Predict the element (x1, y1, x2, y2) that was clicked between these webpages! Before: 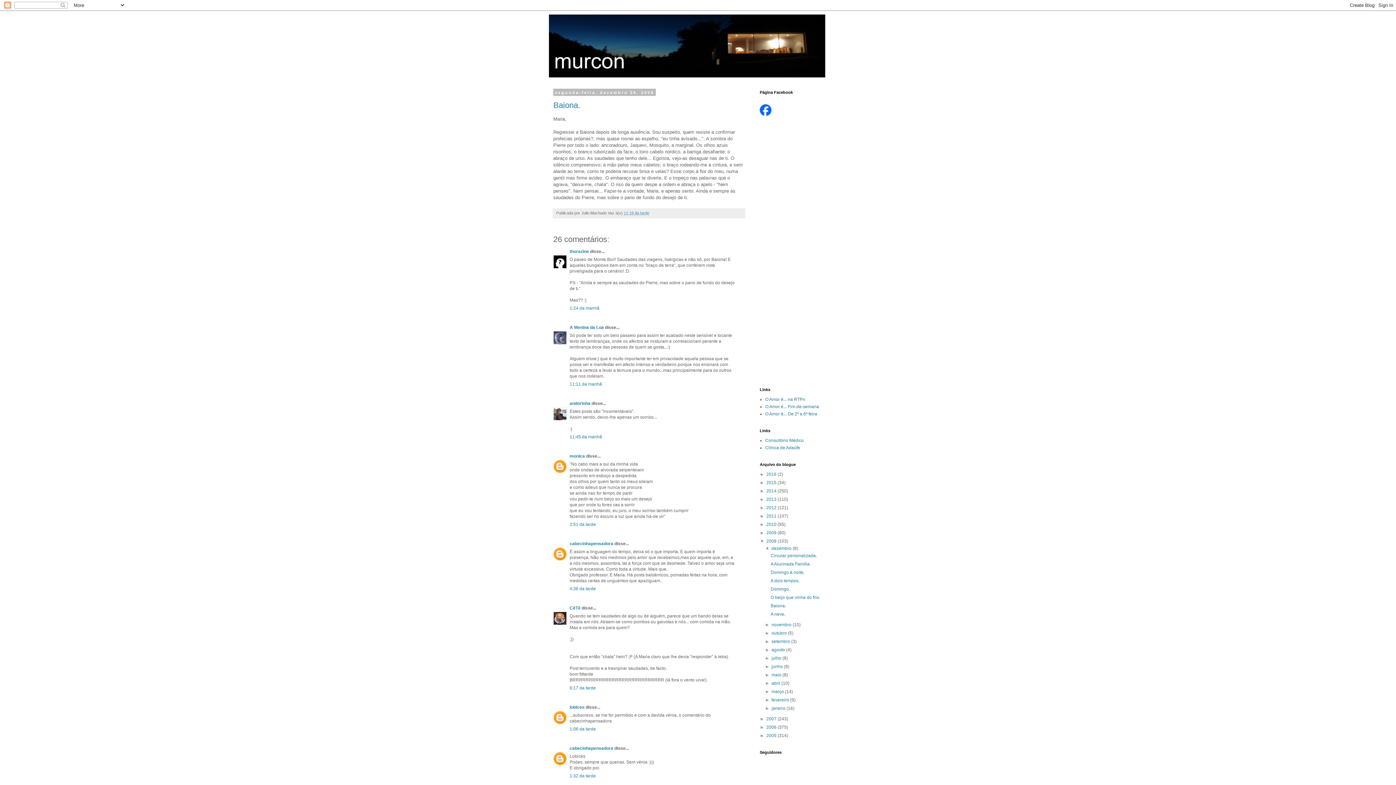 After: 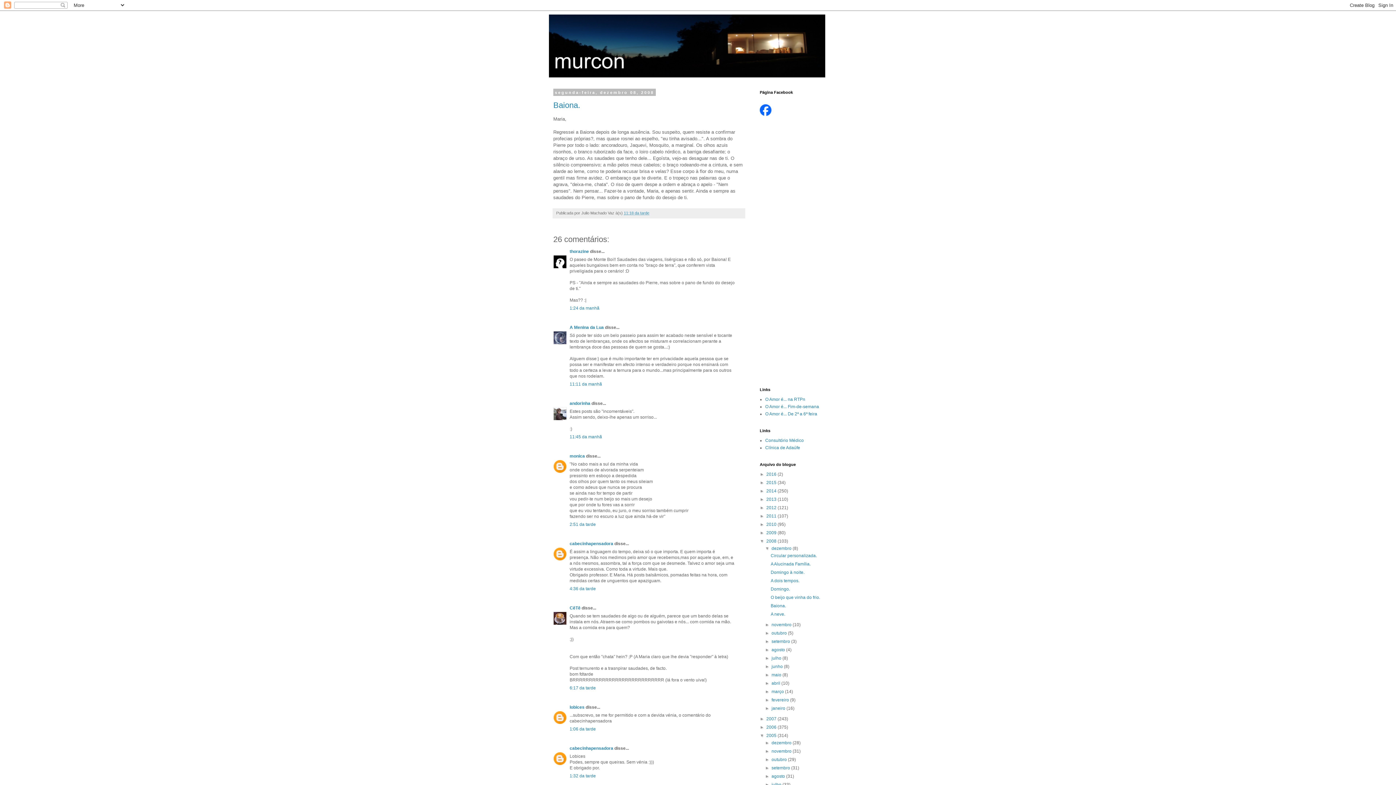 Action: bbox: (760, 733, 766, 738) label: ►  